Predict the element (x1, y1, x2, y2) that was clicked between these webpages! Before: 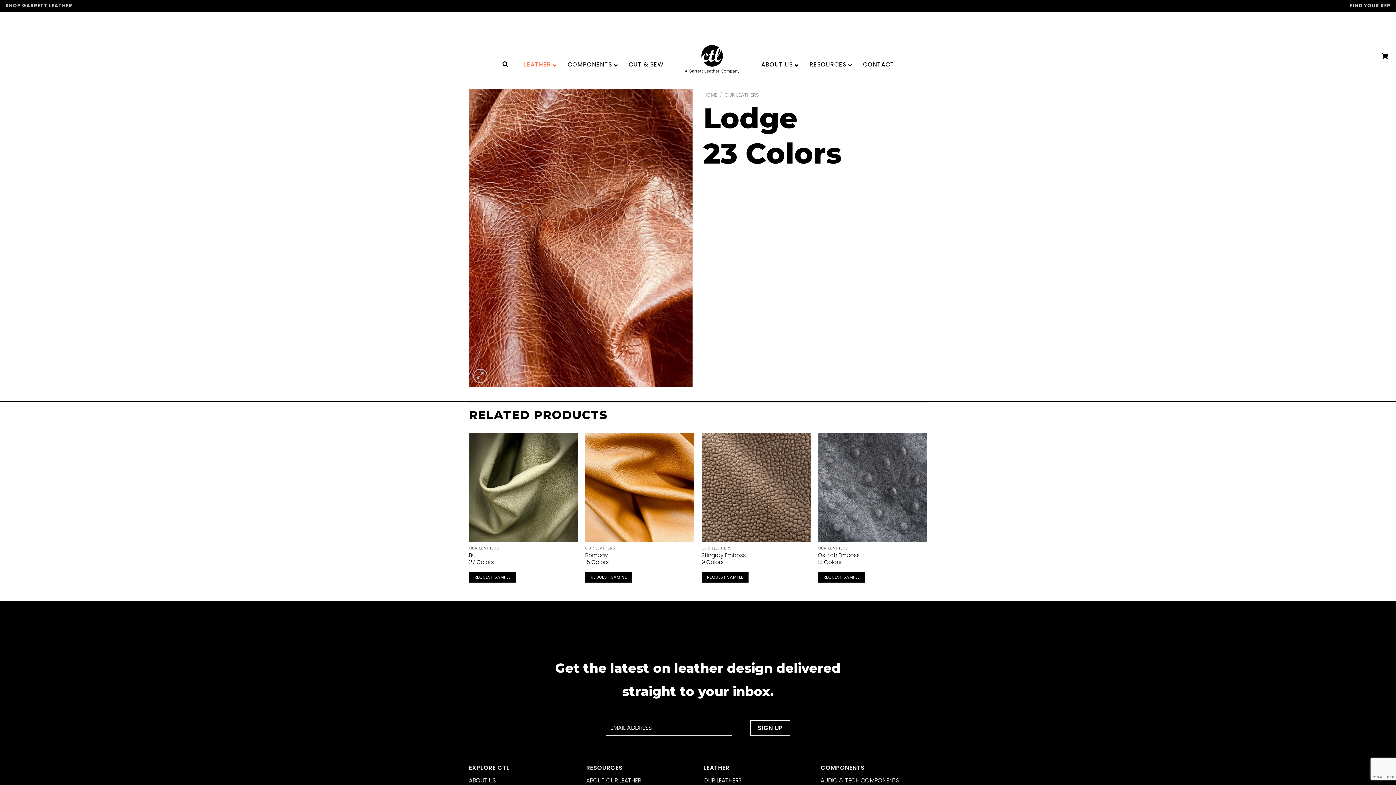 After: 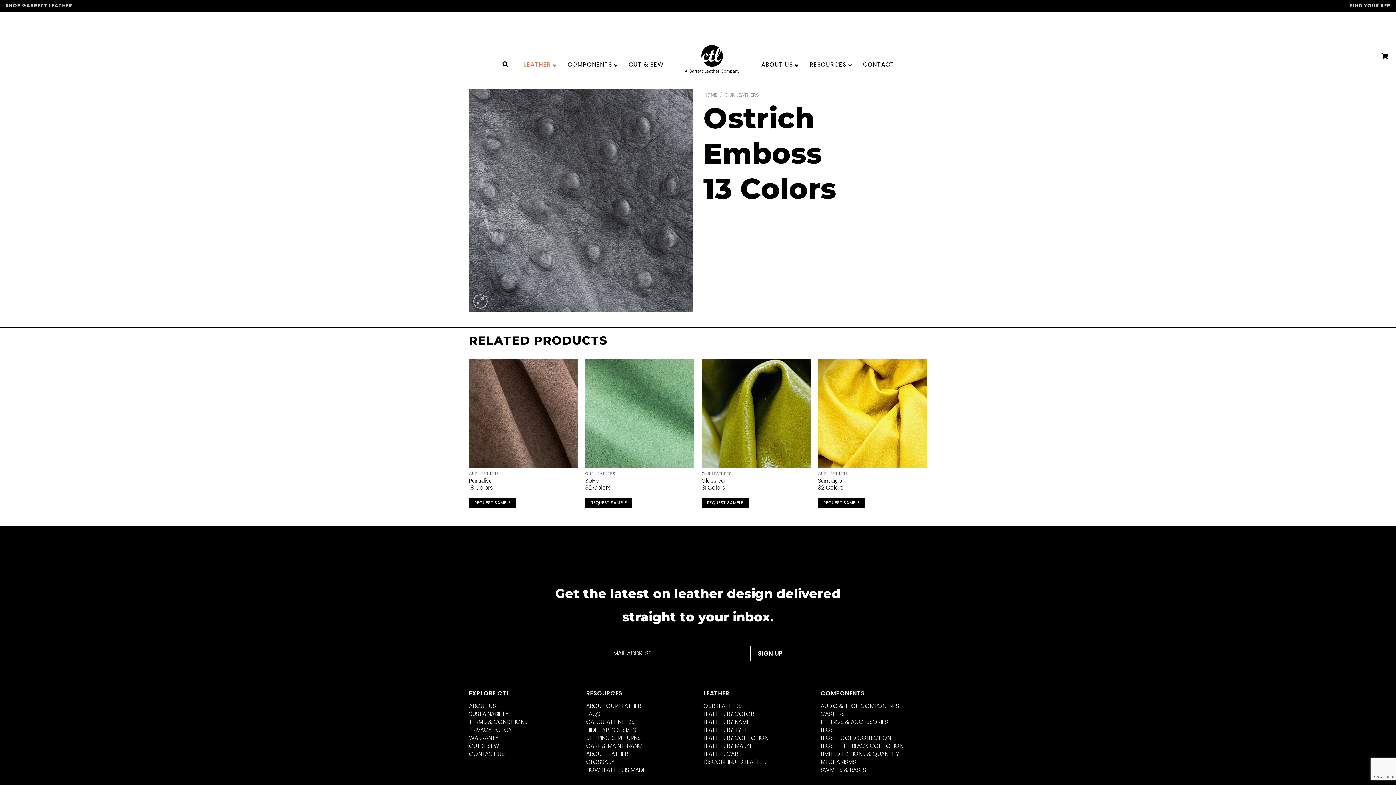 Action: bbox: (818, 552, 859, 565) label: Ostrich Emboss
13 Colors